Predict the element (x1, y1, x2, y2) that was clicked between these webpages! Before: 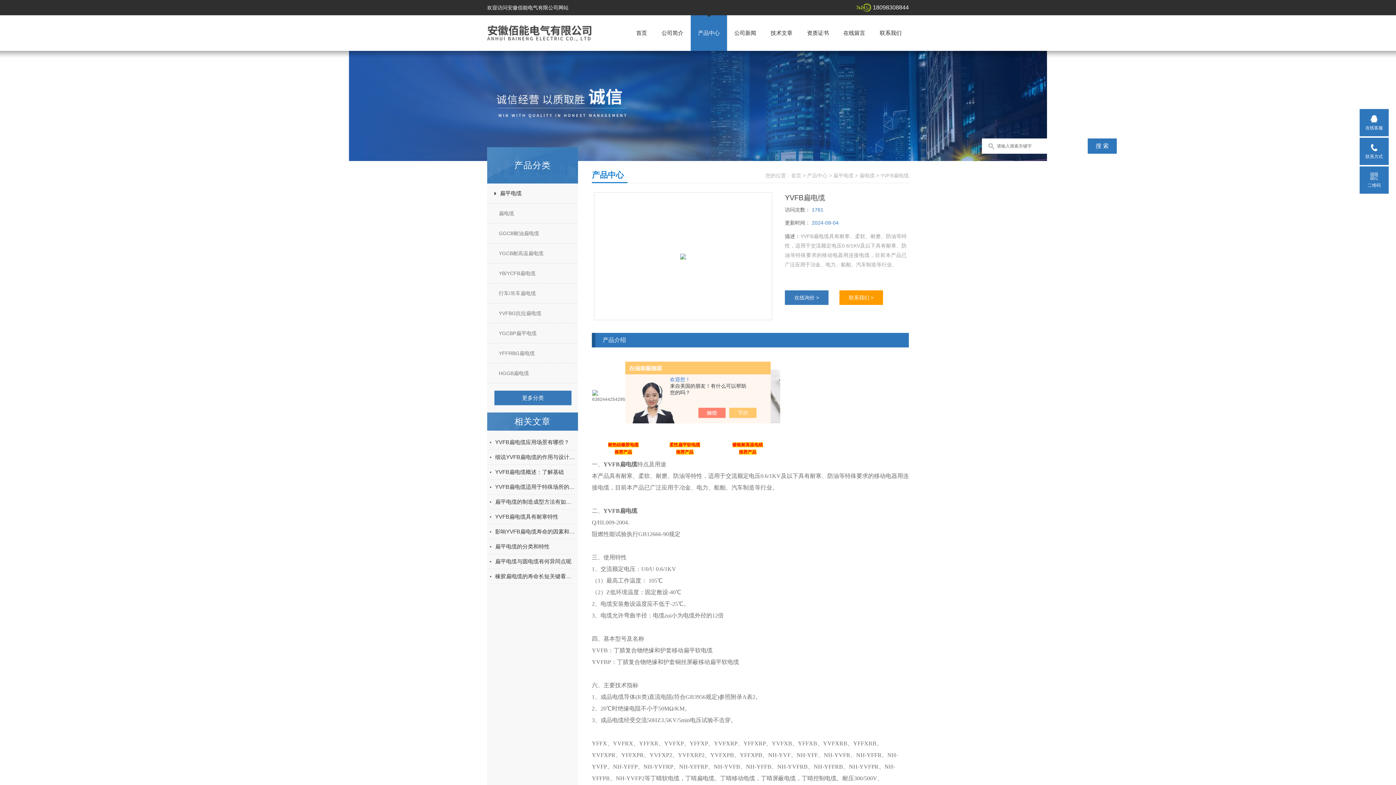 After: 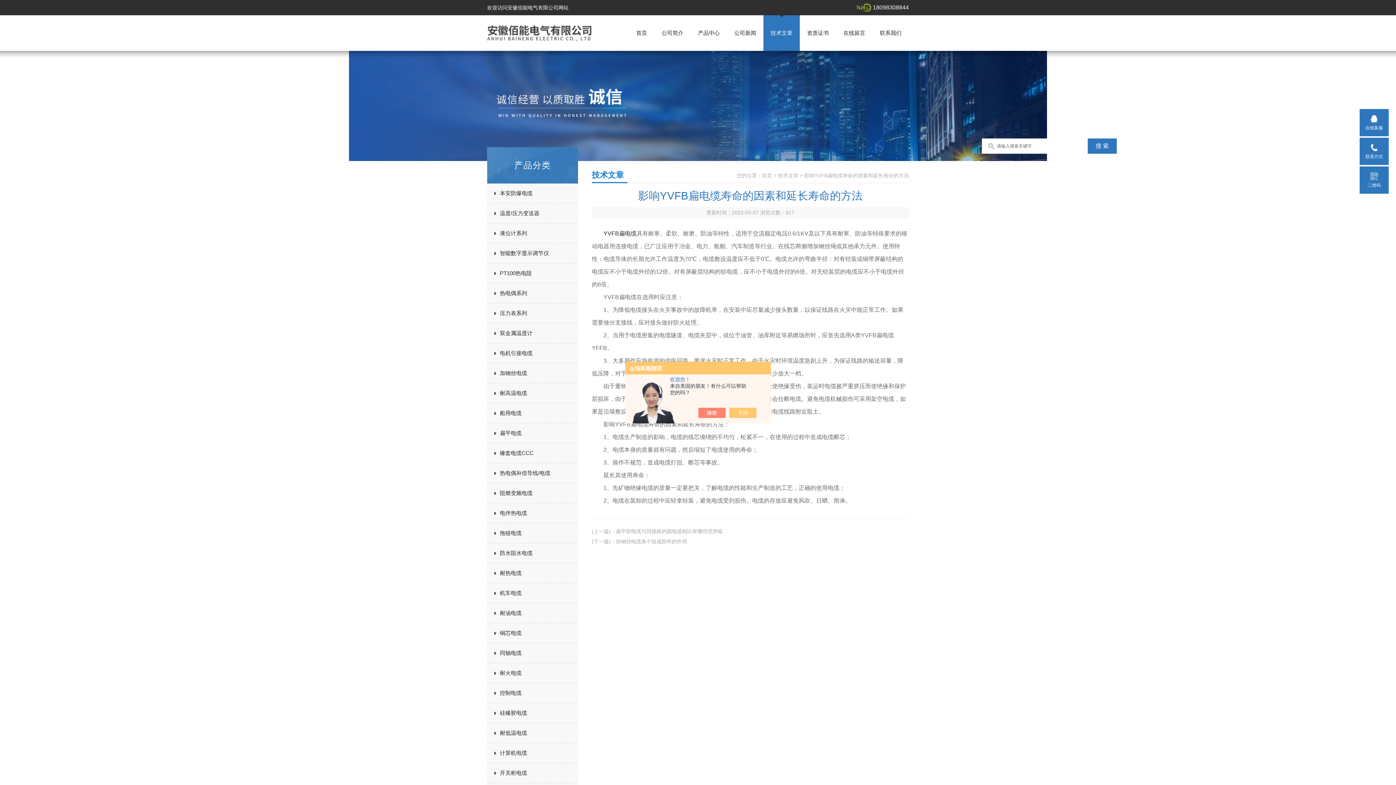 Action: bbox: (495, 524, 575, 539) label: 影响YVFB扁电缆寿命的因素和延长寿命的方法